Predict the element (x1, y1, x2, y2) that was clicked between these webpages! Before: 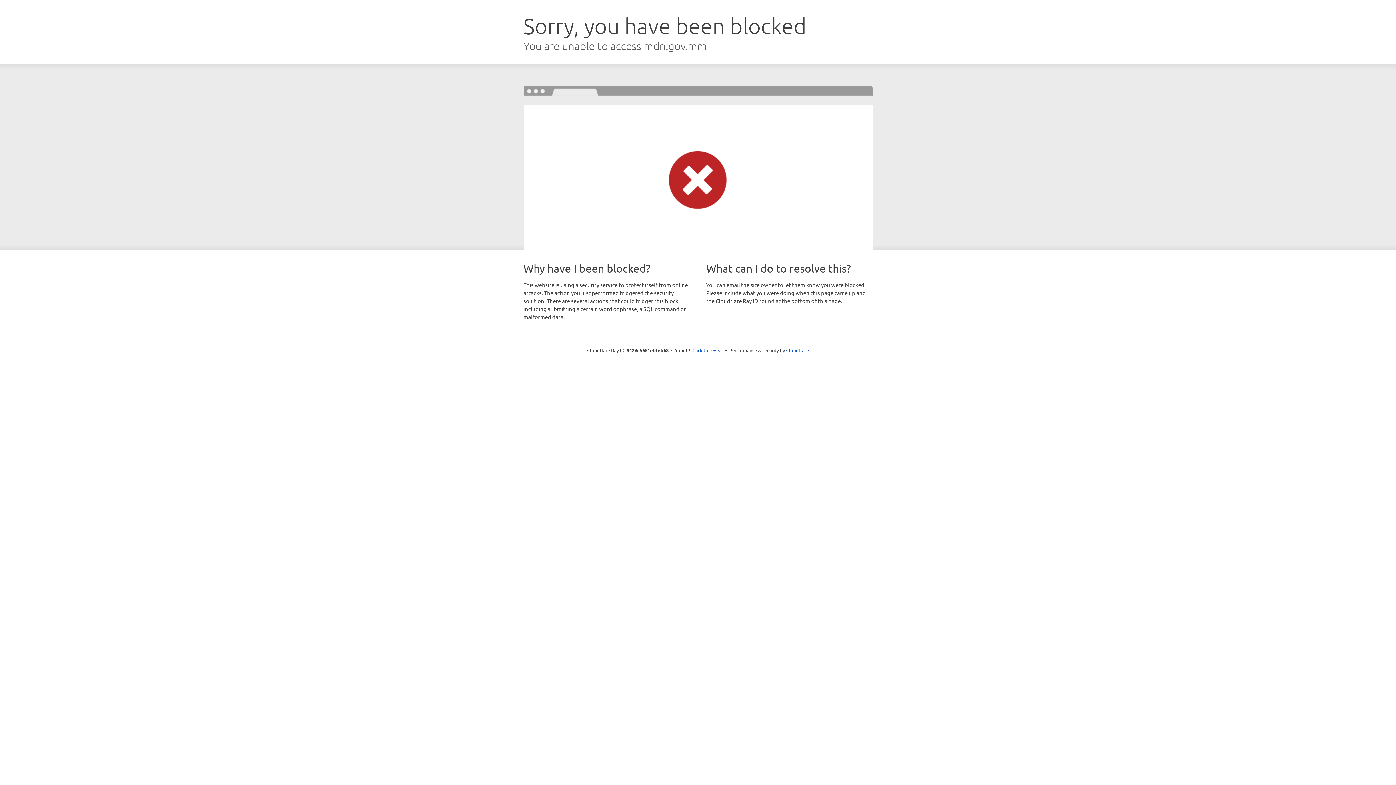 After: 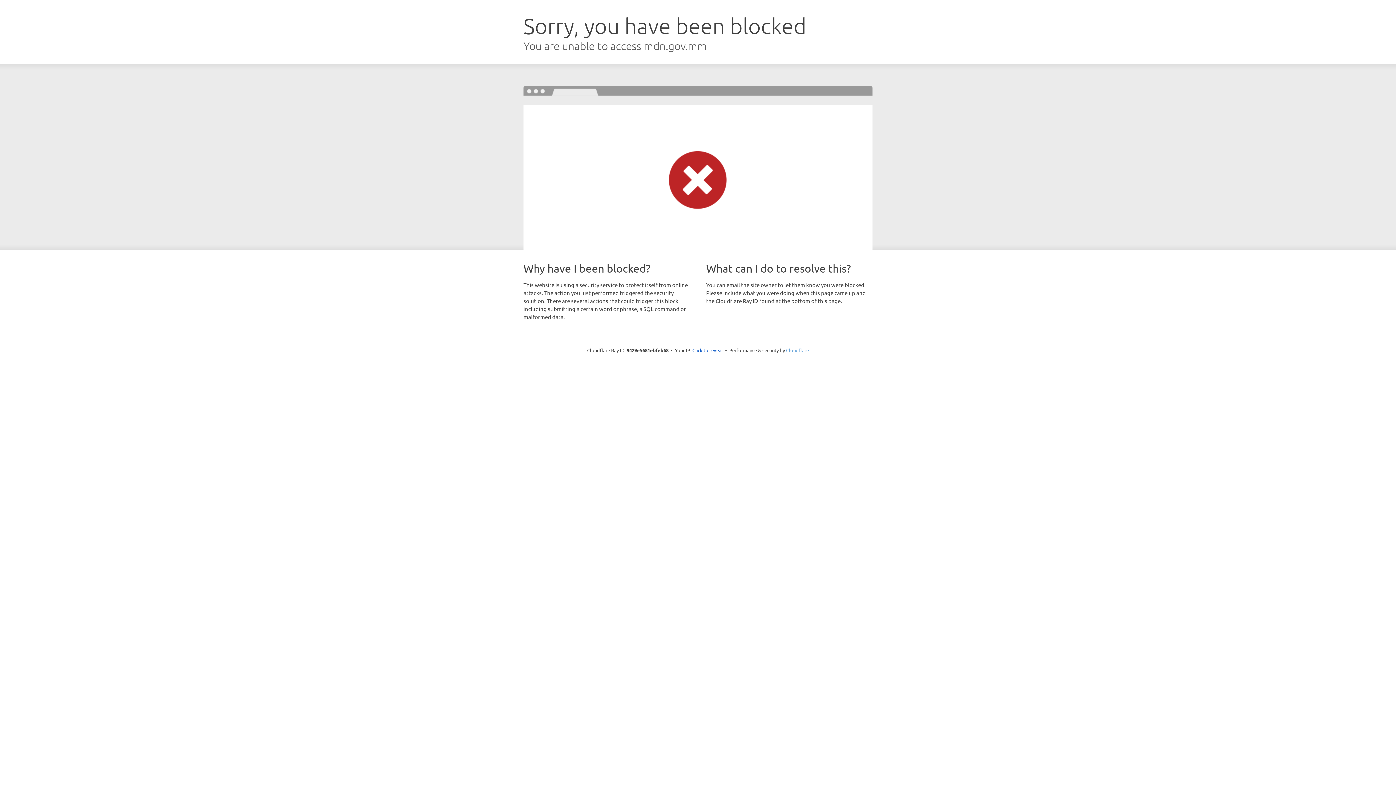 Action: bbox: (786, 347, 809, 353) label: Cloudflare